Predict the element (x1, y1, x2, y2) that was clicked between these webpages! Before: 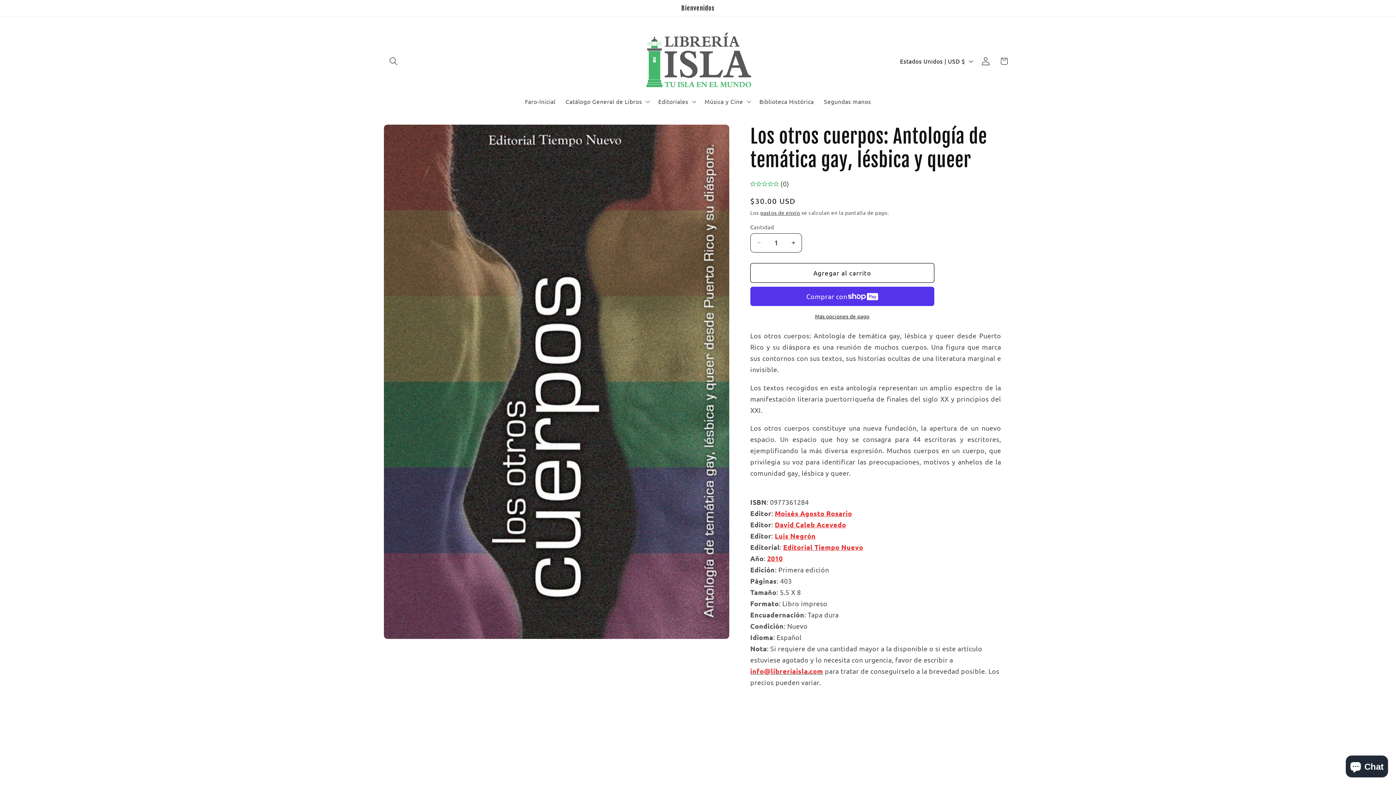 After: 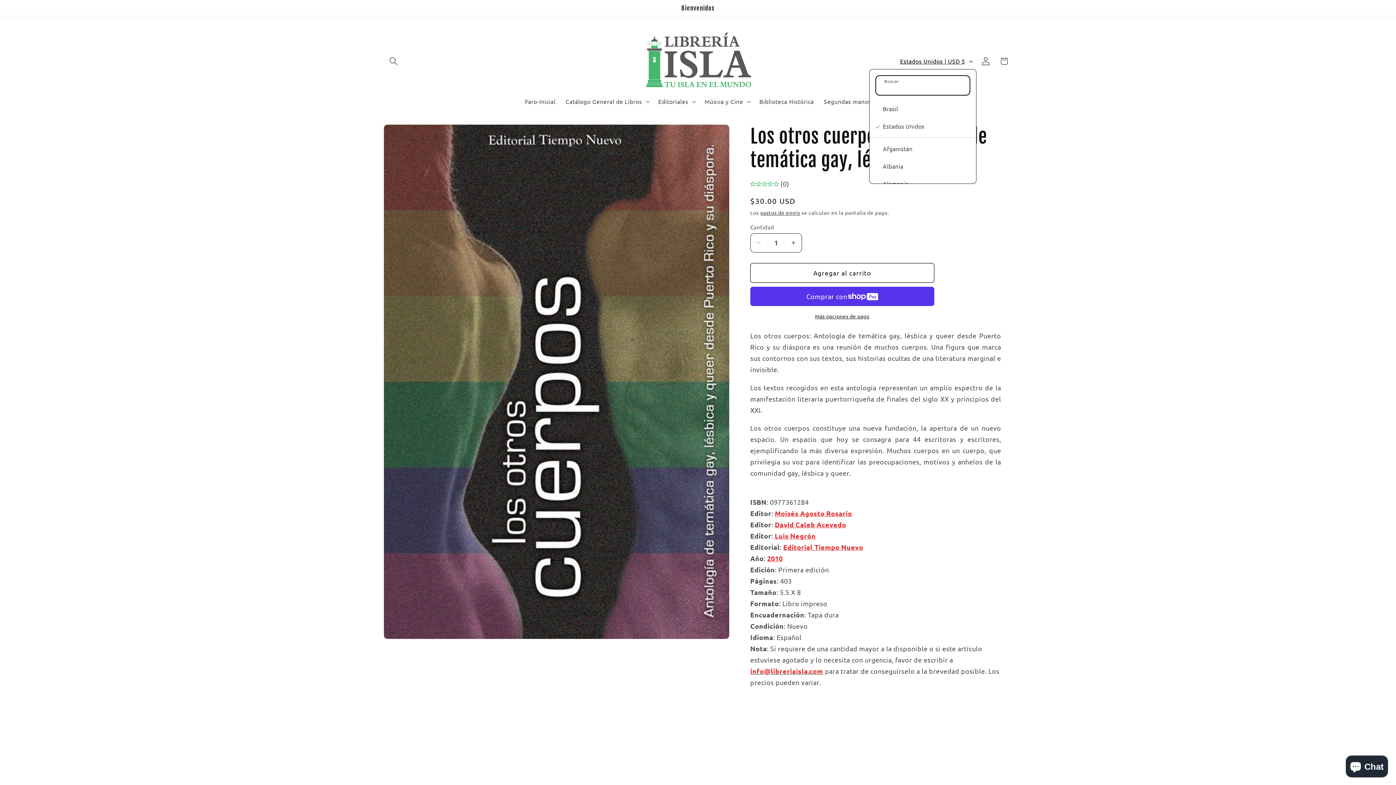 Action: bbox: (895, 53, 976, 69) label: Estados Unidos | USD $